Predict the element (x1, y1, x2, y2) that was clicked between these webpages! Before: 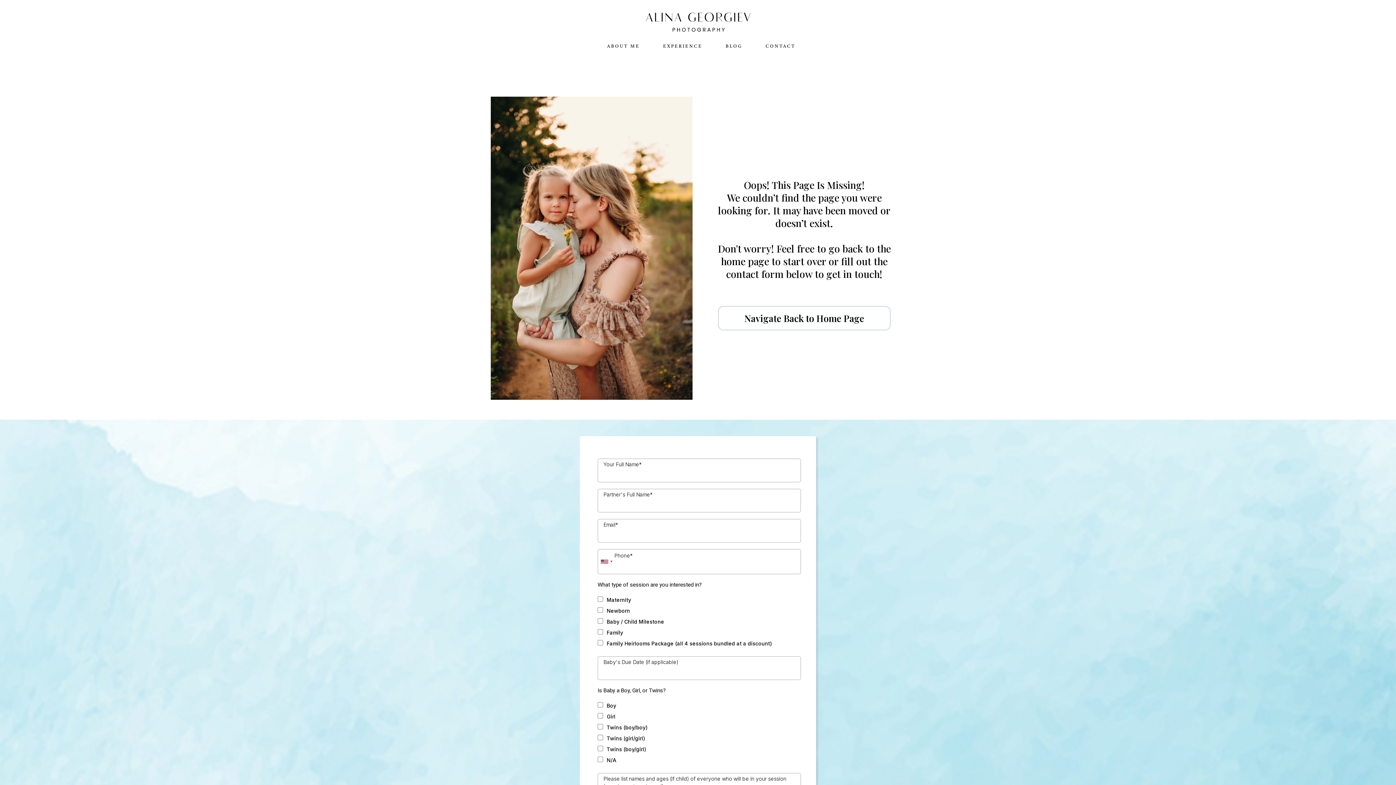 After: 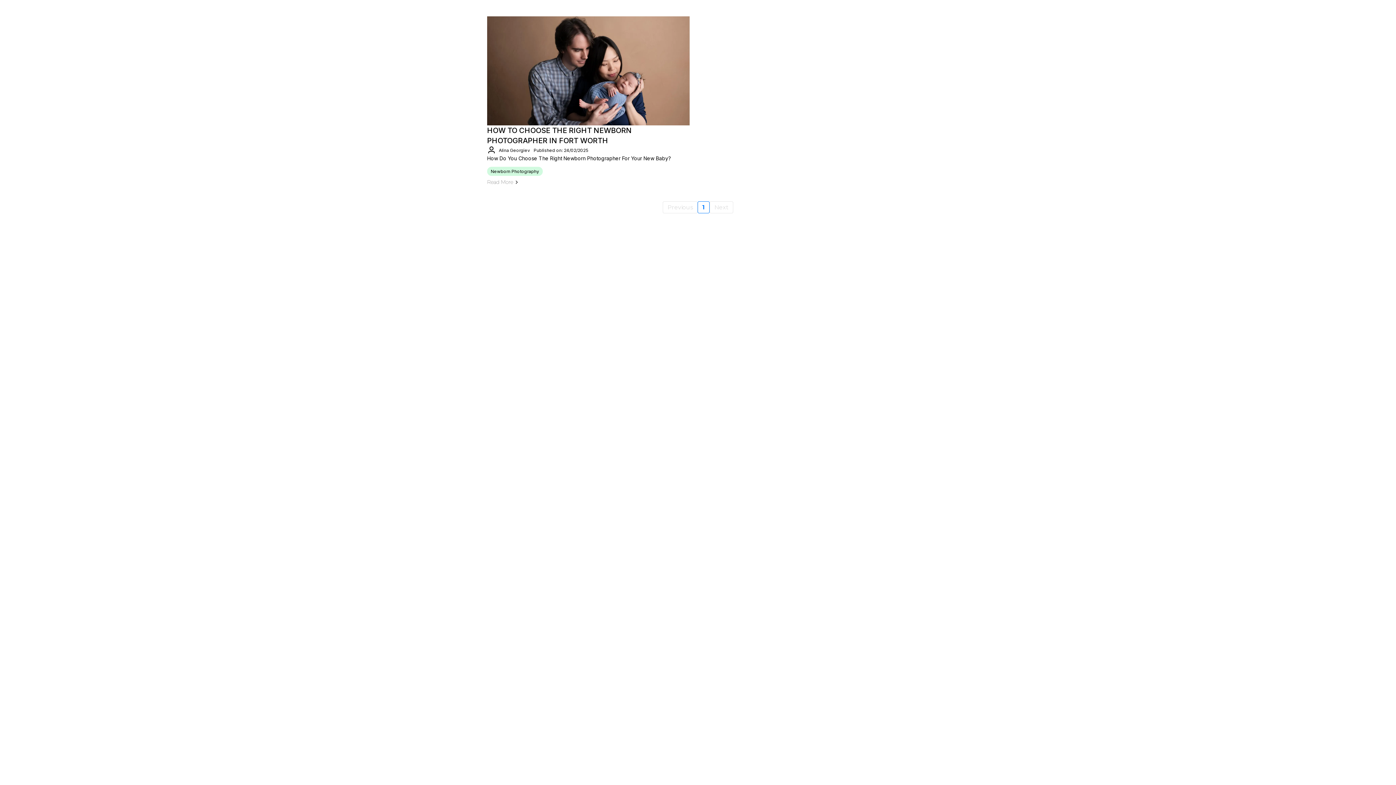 Action: label: Blog bbox: (723, 43, 744, 49)